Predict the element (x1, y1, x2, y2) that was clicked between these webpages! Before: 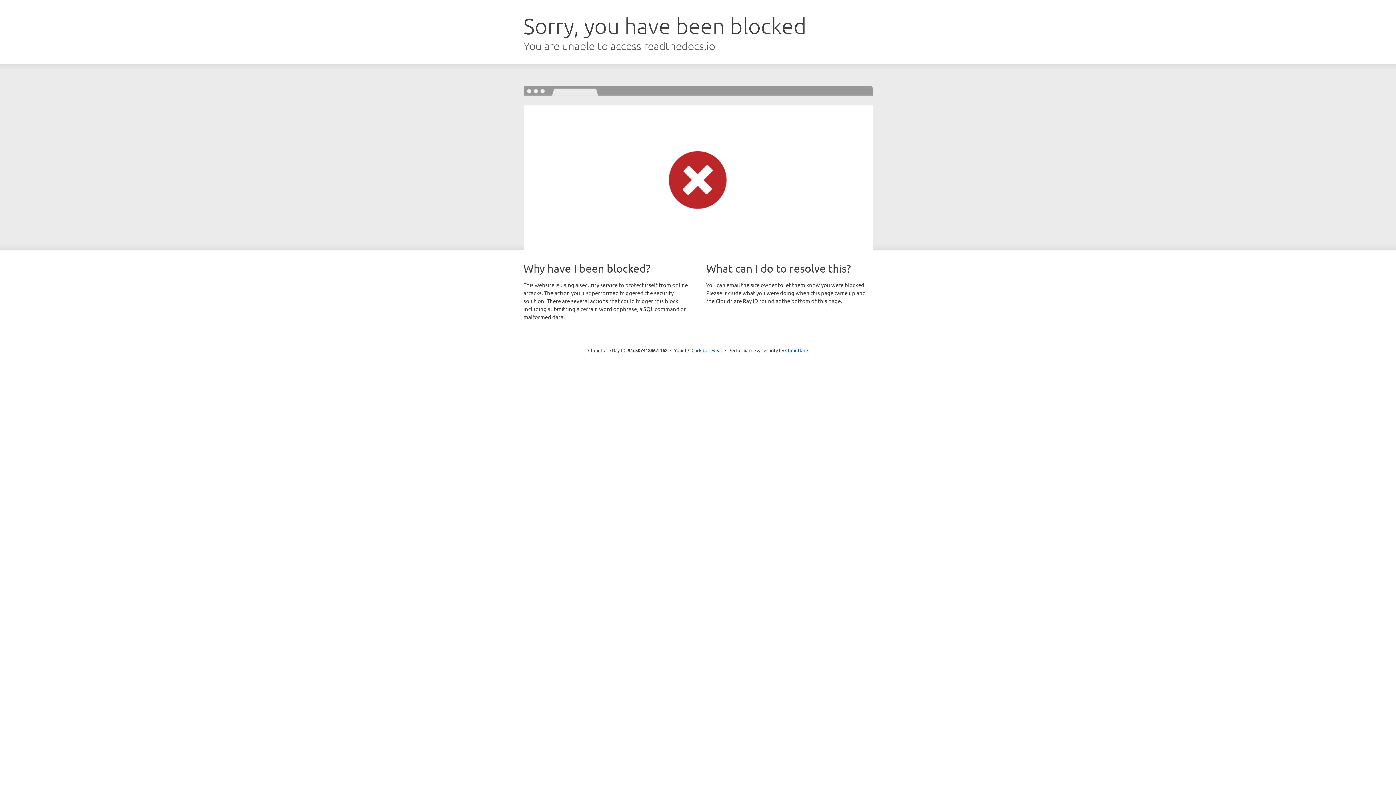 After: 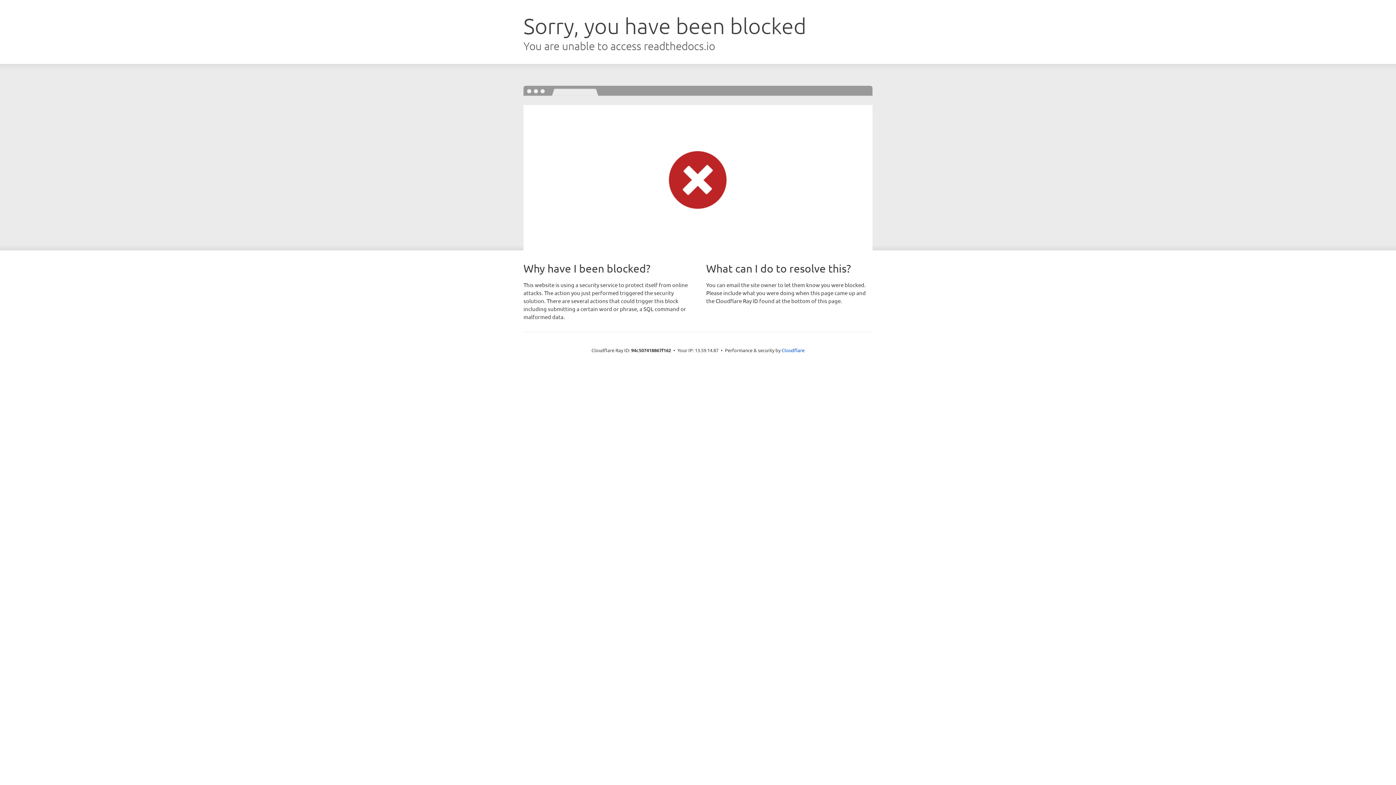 Action: label: Click to reveal bbox: (691, 346, 722, 353)